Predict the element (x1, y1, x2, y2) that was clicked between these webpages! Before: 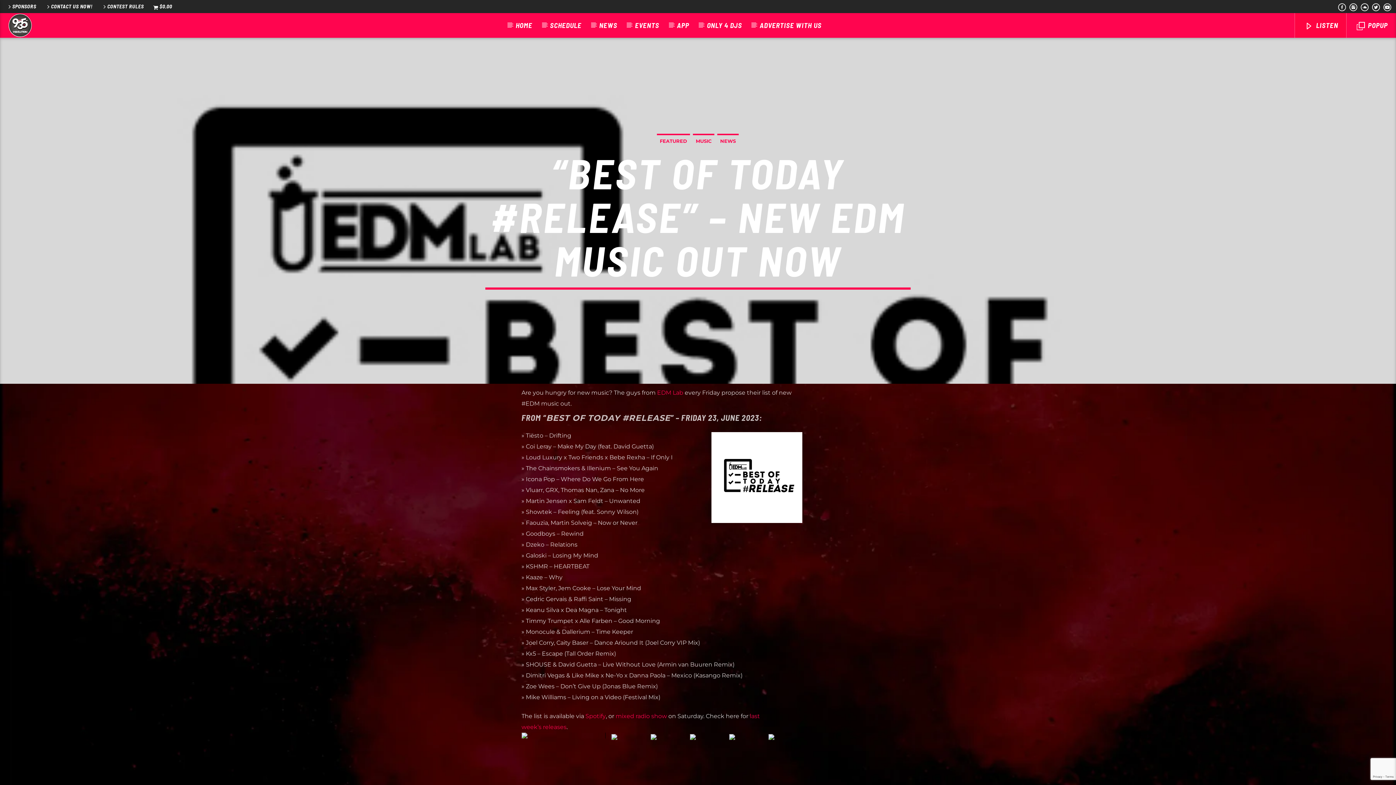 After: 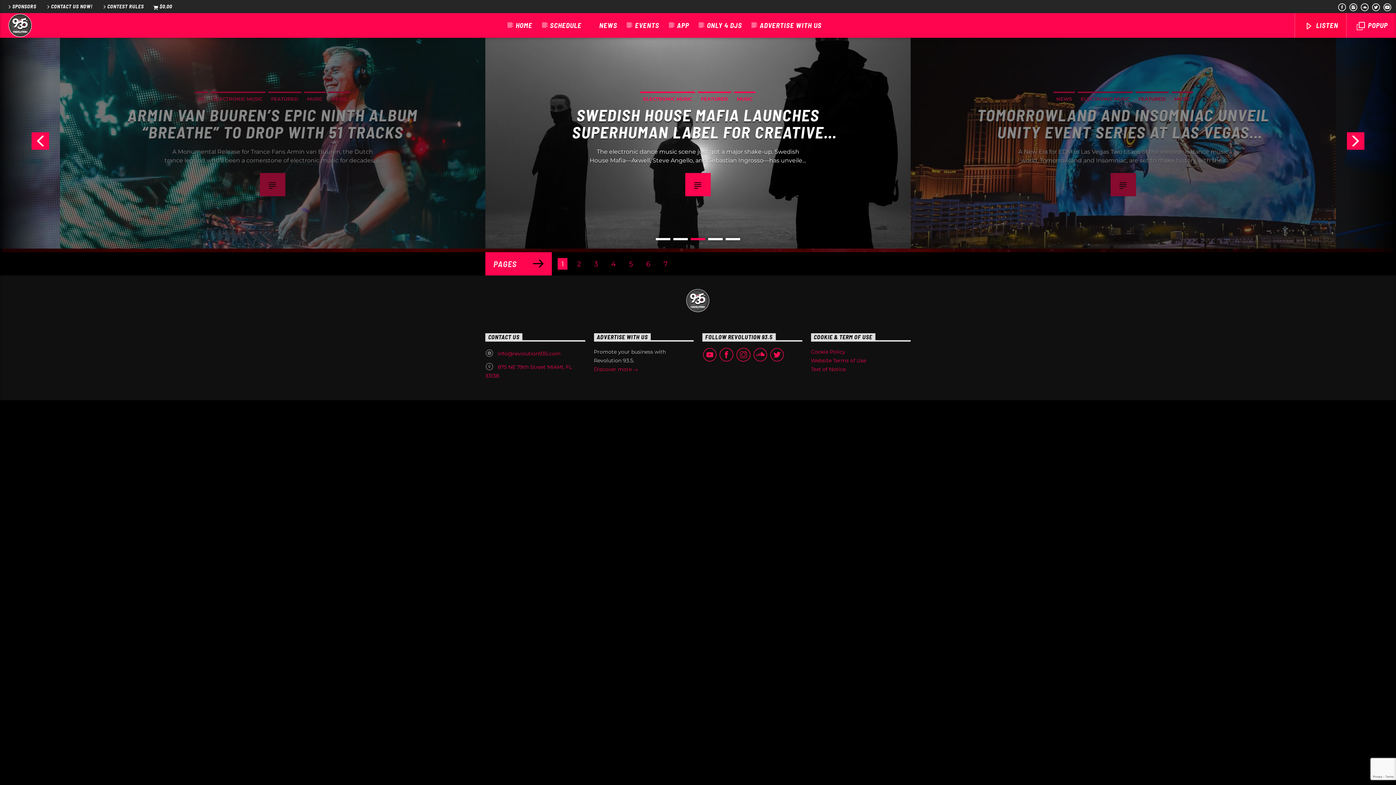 Action: bbox: (591, 13, 625, 37) label: NEWS